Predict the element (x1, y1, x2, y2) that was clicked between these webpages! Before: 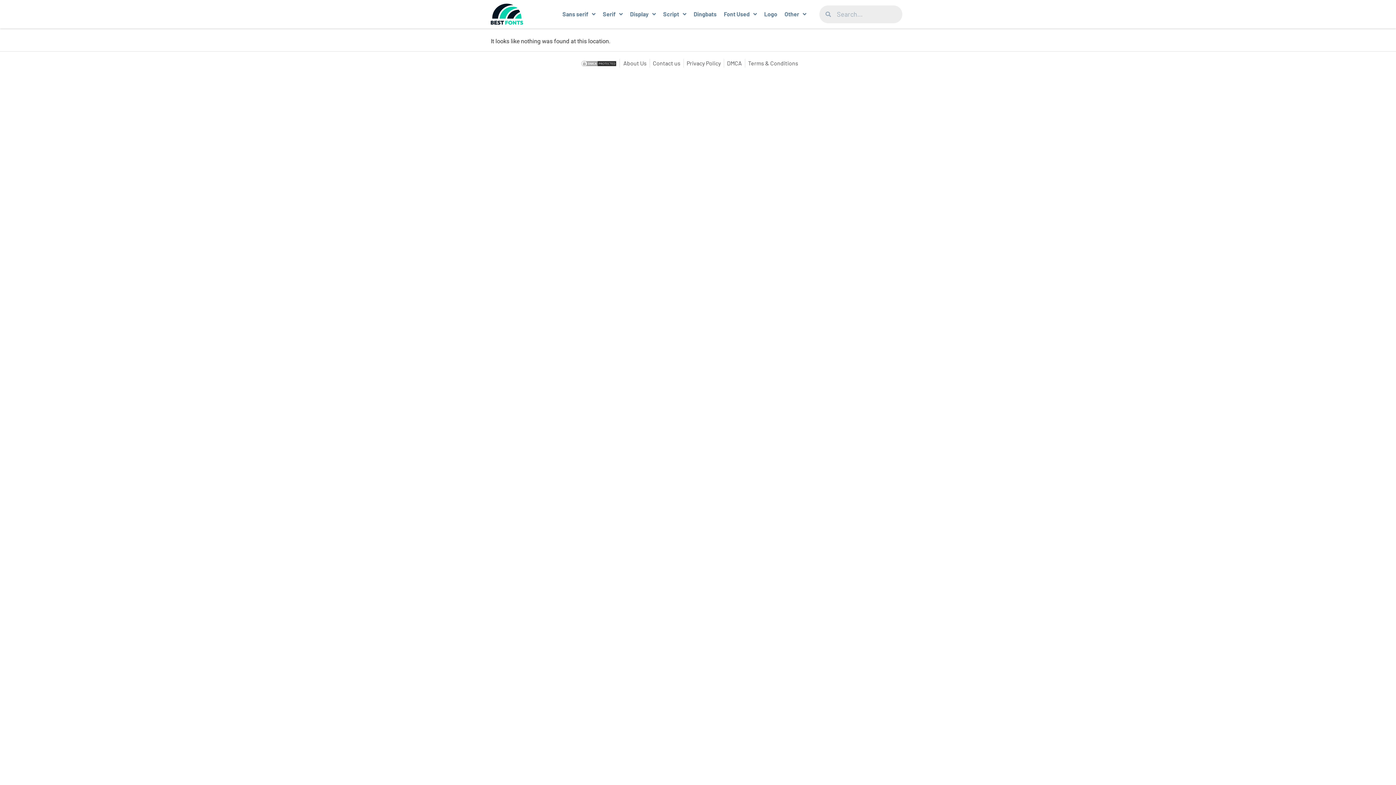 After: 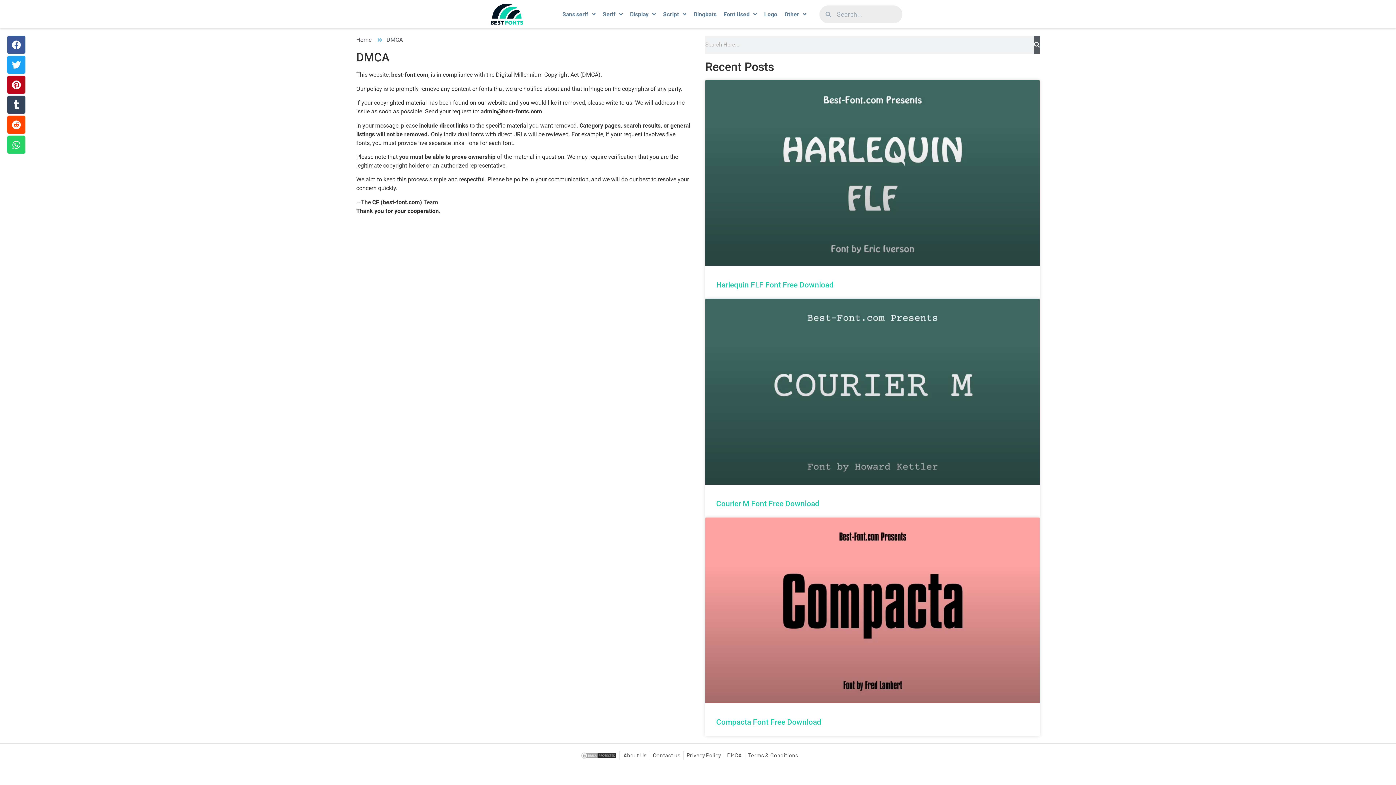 Action: label: DMCA bbox: (727, 58, 742, 67)